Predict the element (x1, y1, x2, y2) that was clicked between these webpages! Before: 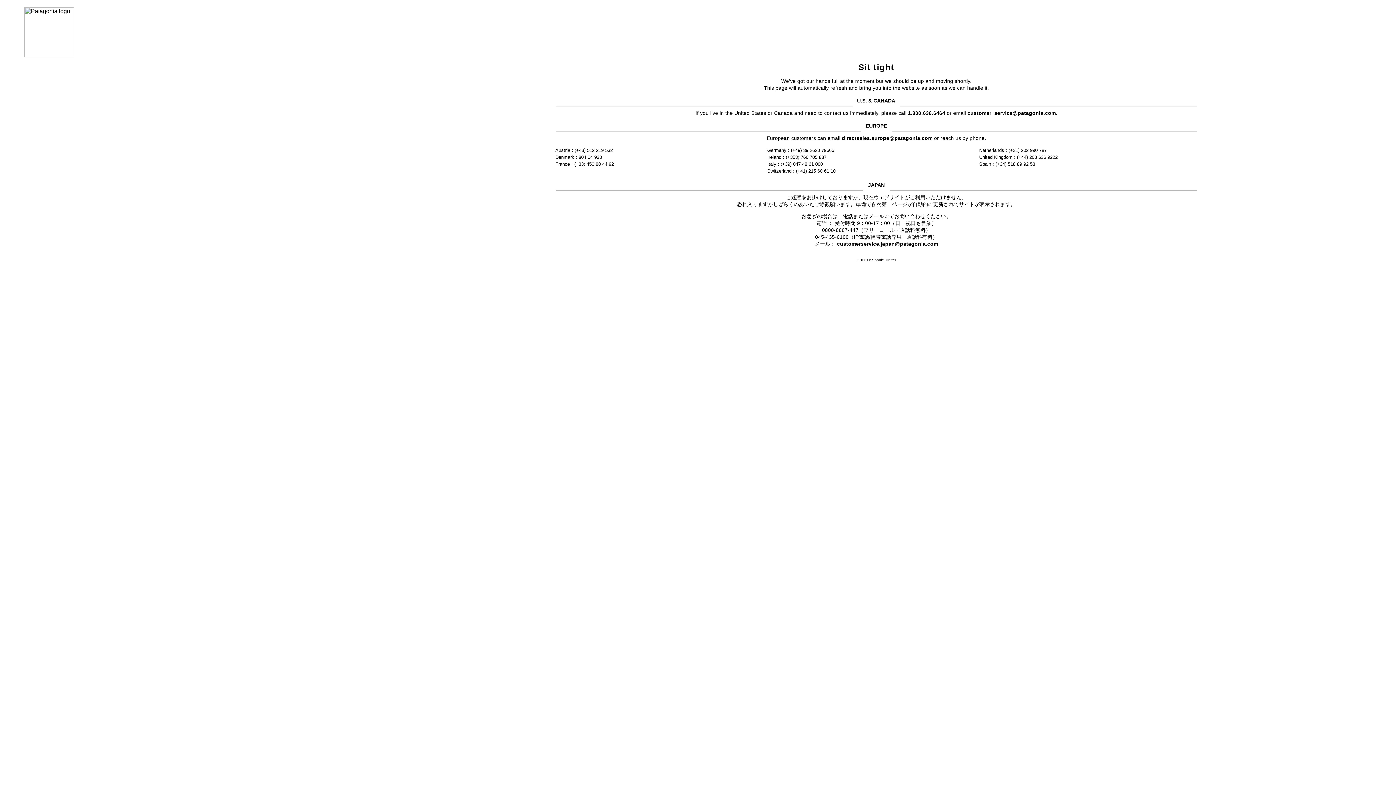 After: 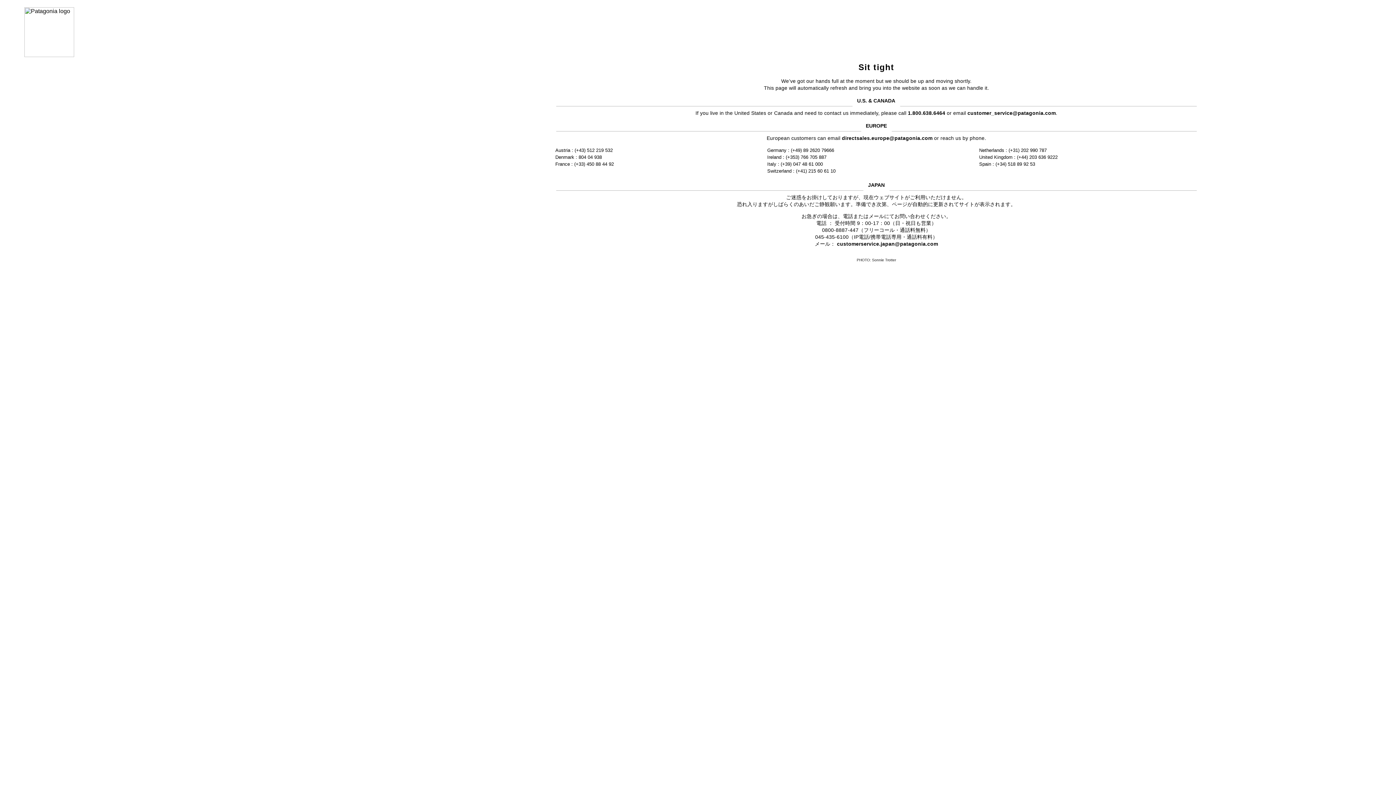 Action: bbox: (837, 241, 938, 246) label: customerservice.japan@patagonia.com